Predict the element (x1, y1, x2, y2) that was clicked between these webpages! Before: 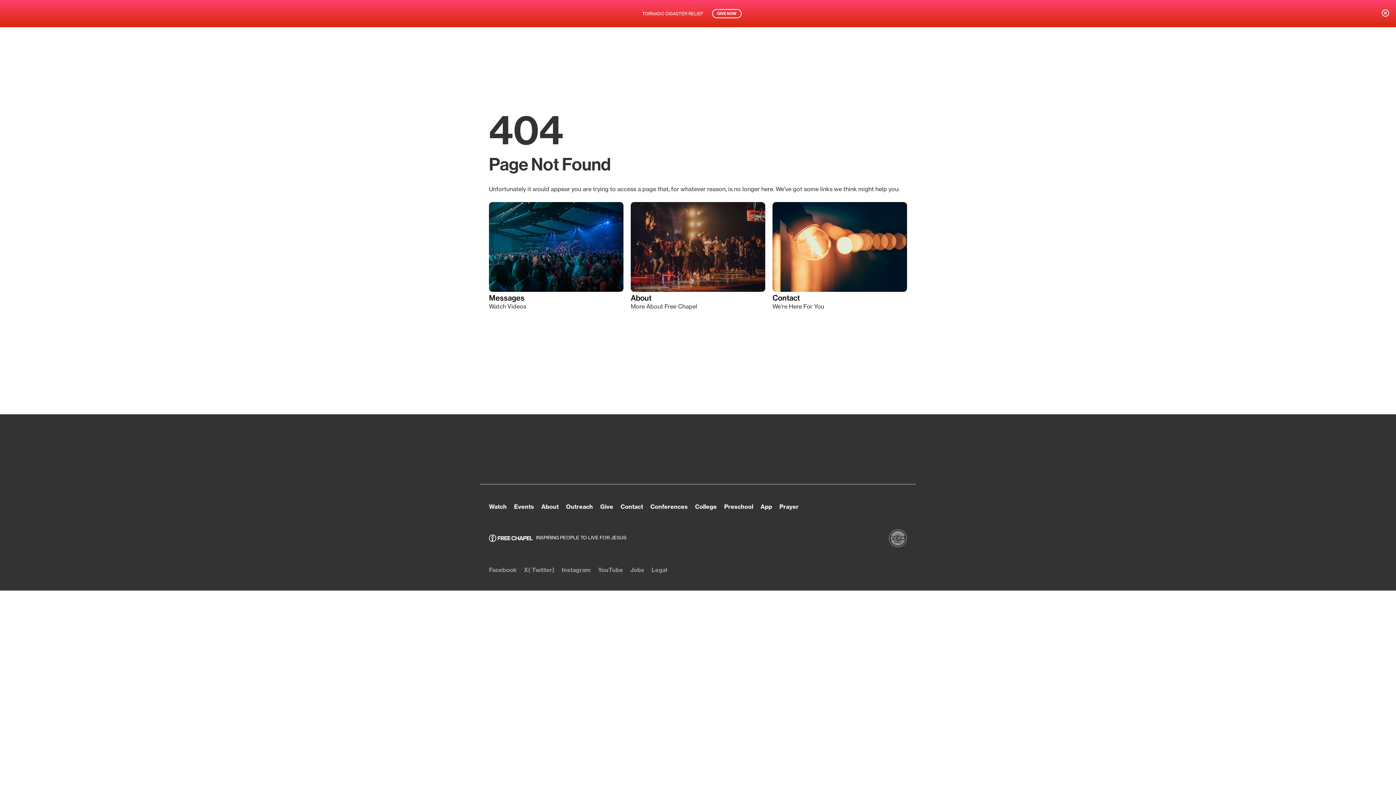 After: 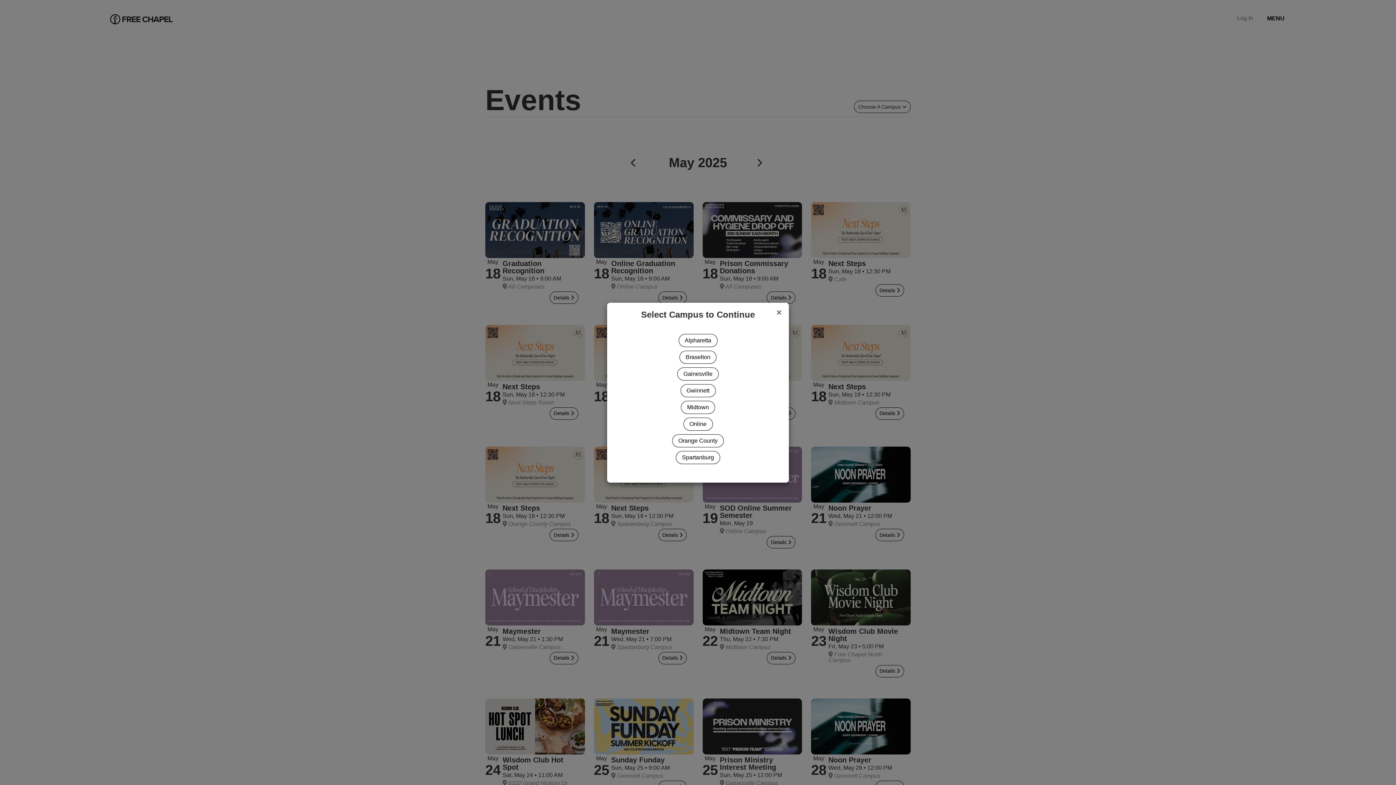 Action: bbox: (514, 503, 534, 510) label: Events